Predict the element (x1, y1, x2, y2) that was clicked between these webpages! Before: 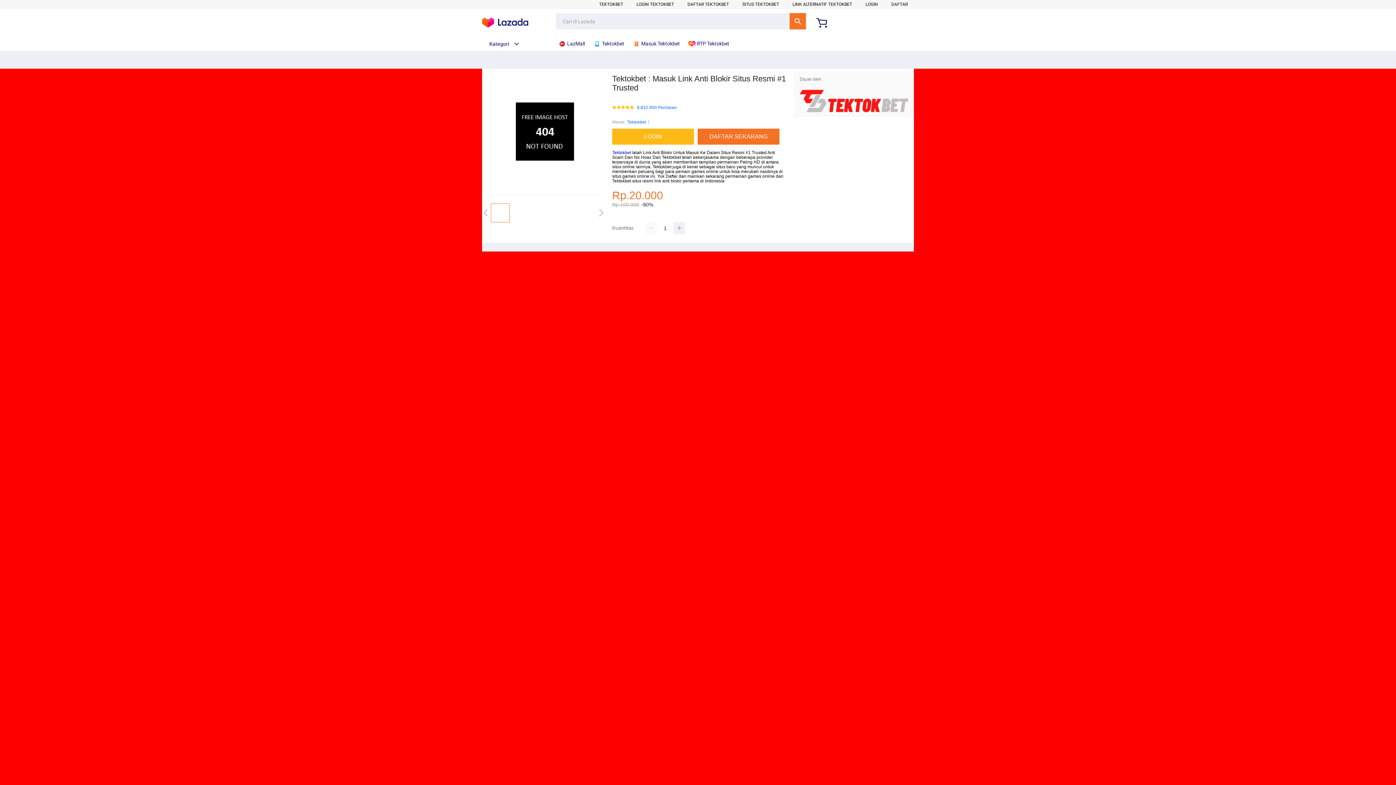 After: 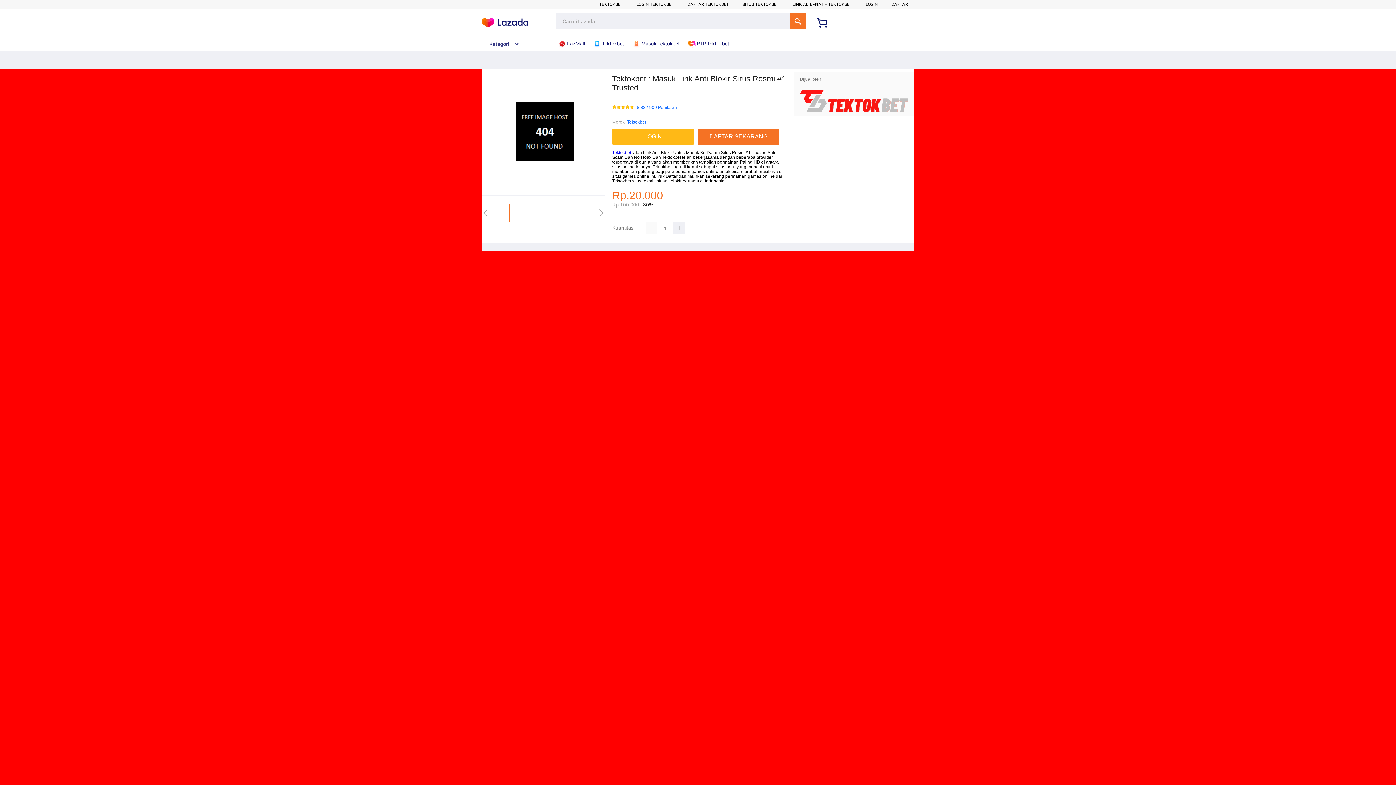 Action: label:  RTP Tektokbet bbox: (688, 36, 733, 50)